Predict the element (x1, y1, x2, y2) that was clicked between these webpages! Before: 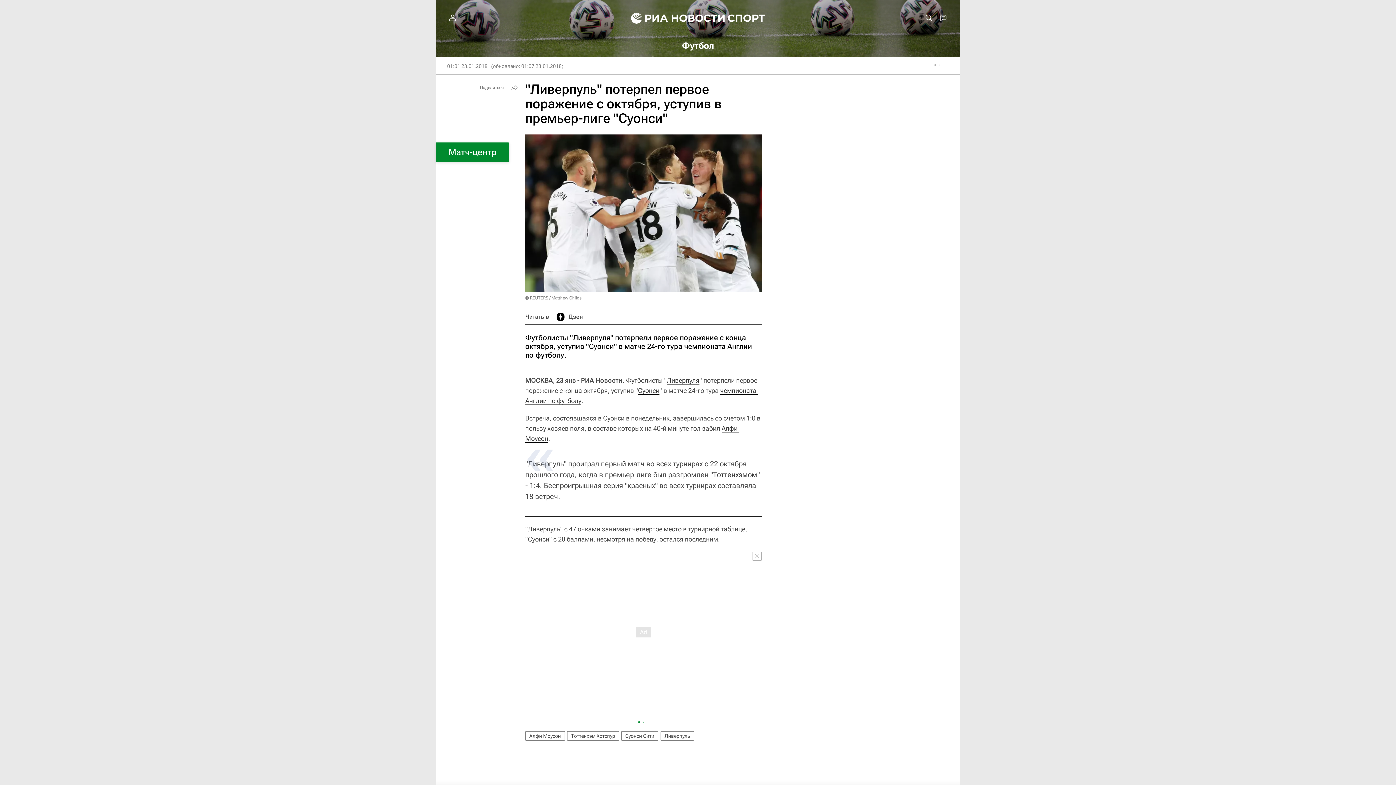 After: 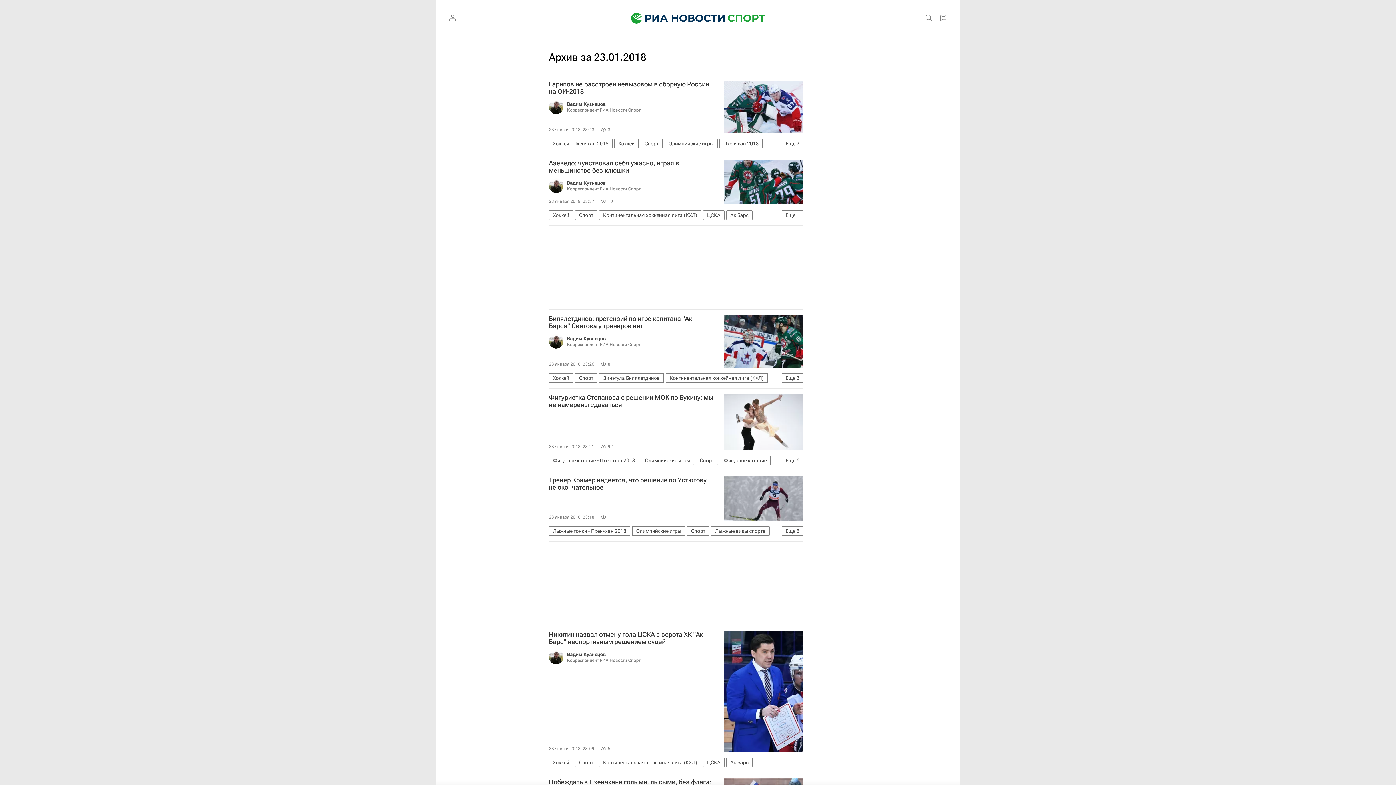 Action: label: 01:01 23.01.2018 bbox: (447, 62, 487, 69)